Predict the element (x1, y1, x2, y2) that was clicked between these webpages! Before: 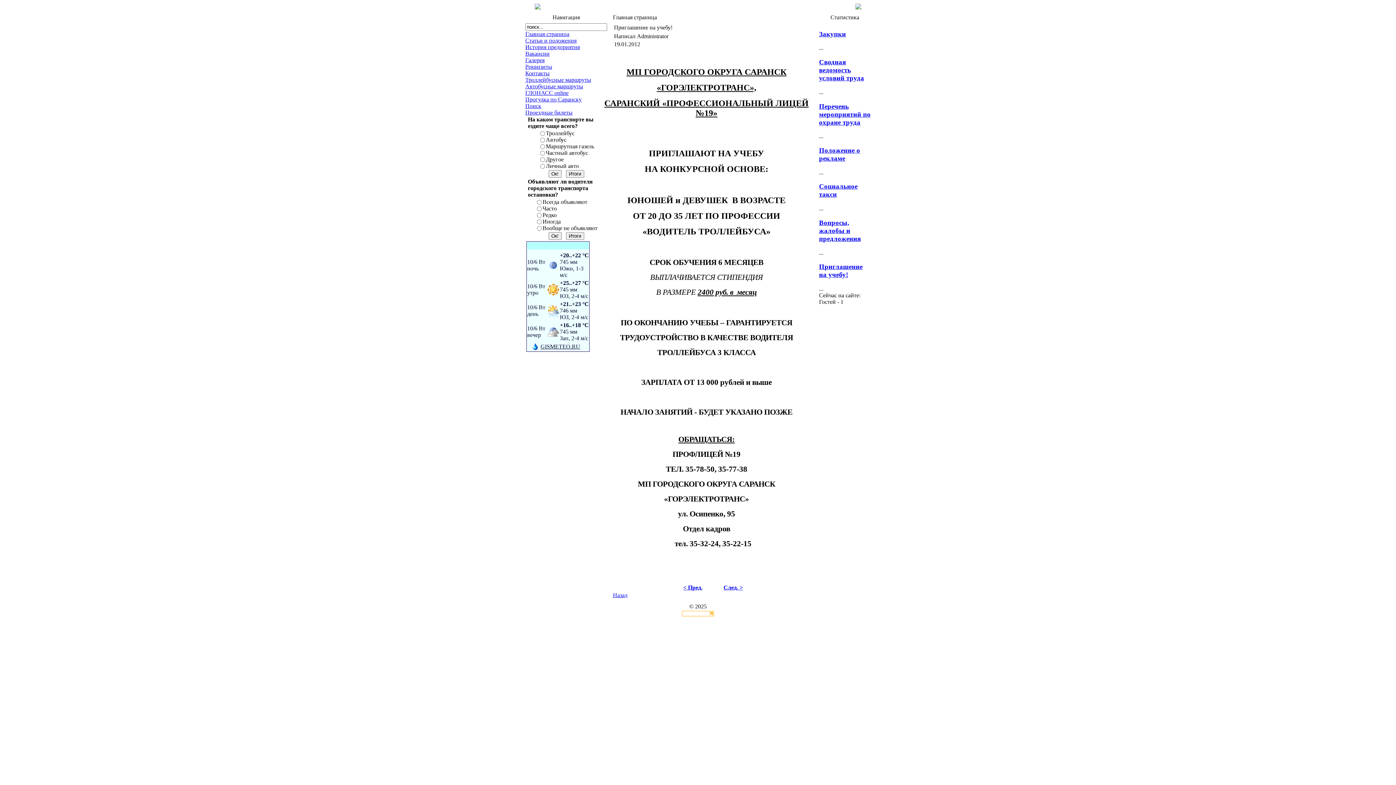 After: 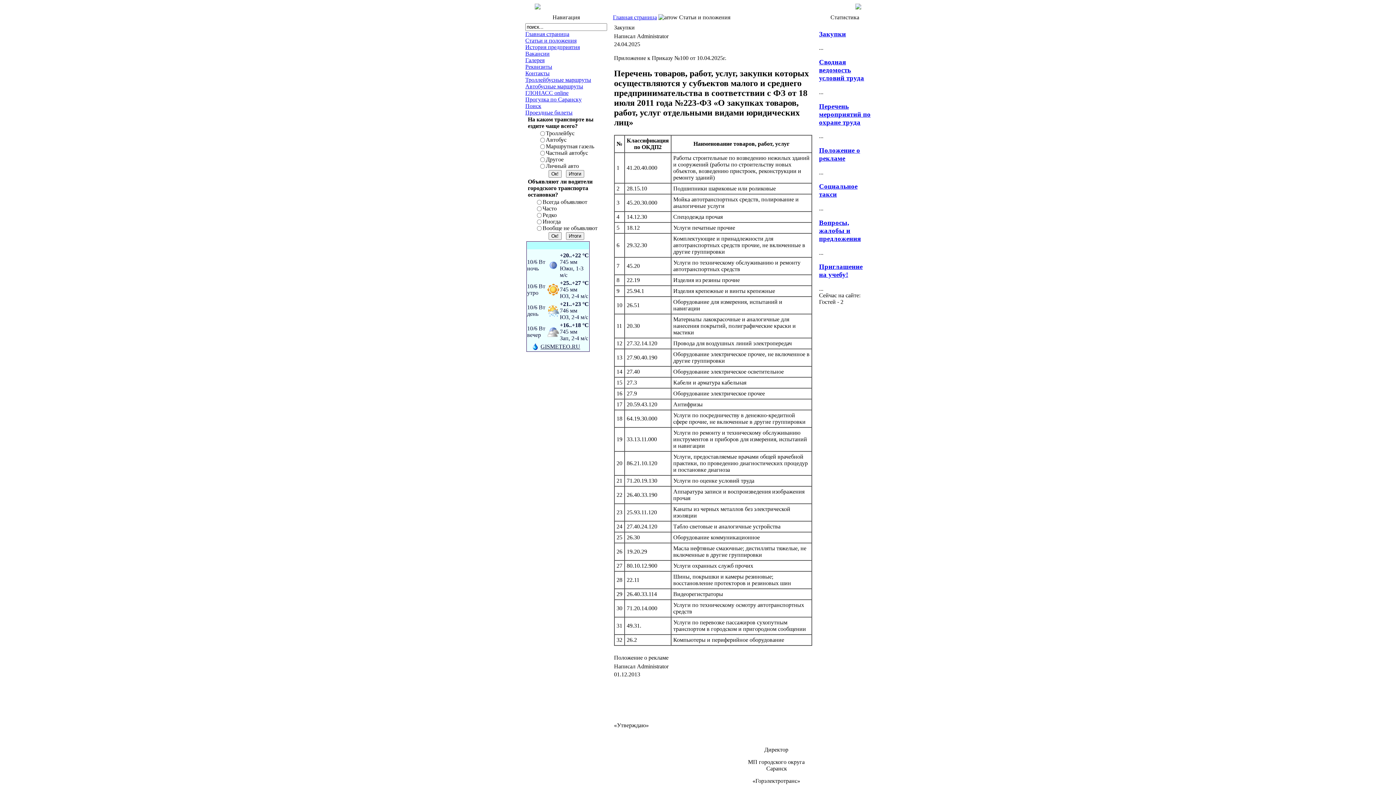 Action: bbox: (525, 37, 576, 43) label: Статьи и положения